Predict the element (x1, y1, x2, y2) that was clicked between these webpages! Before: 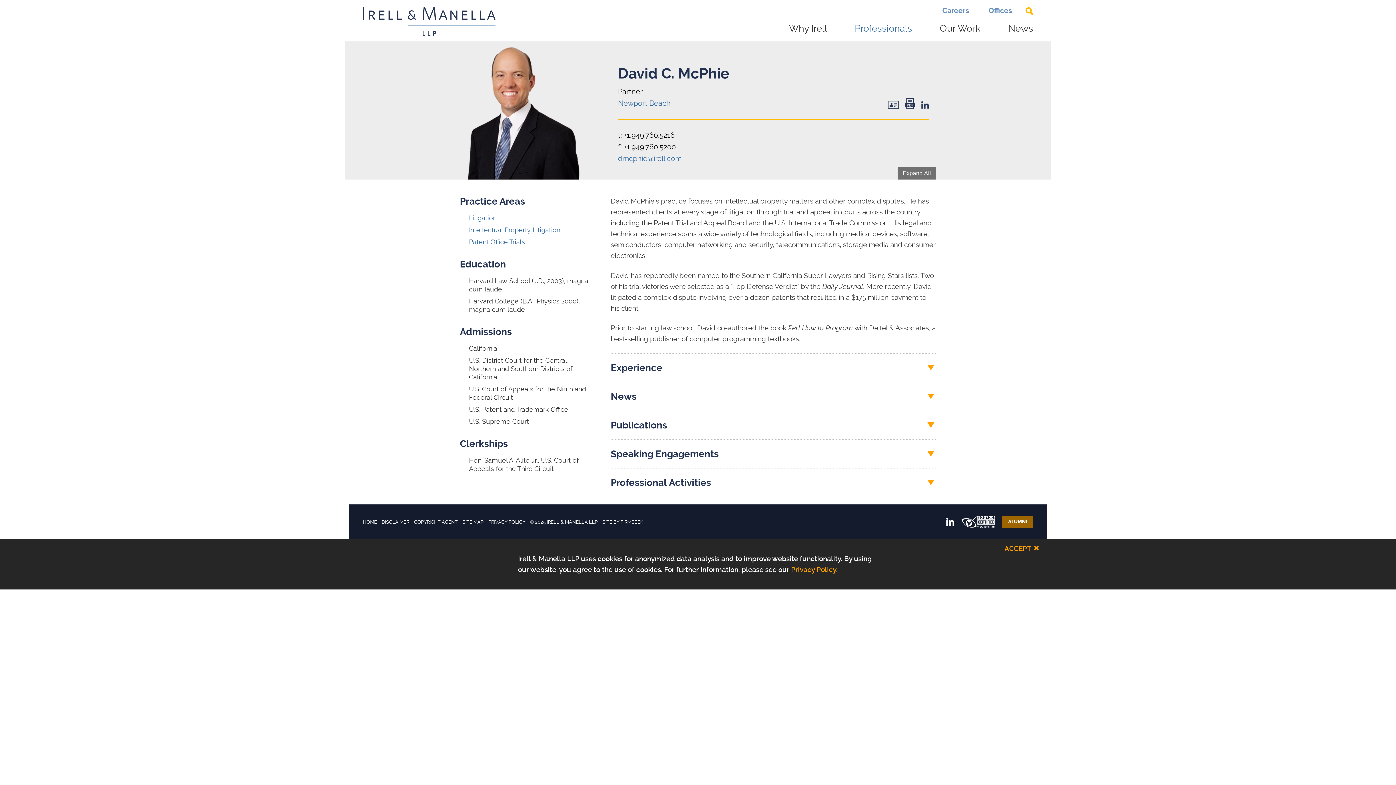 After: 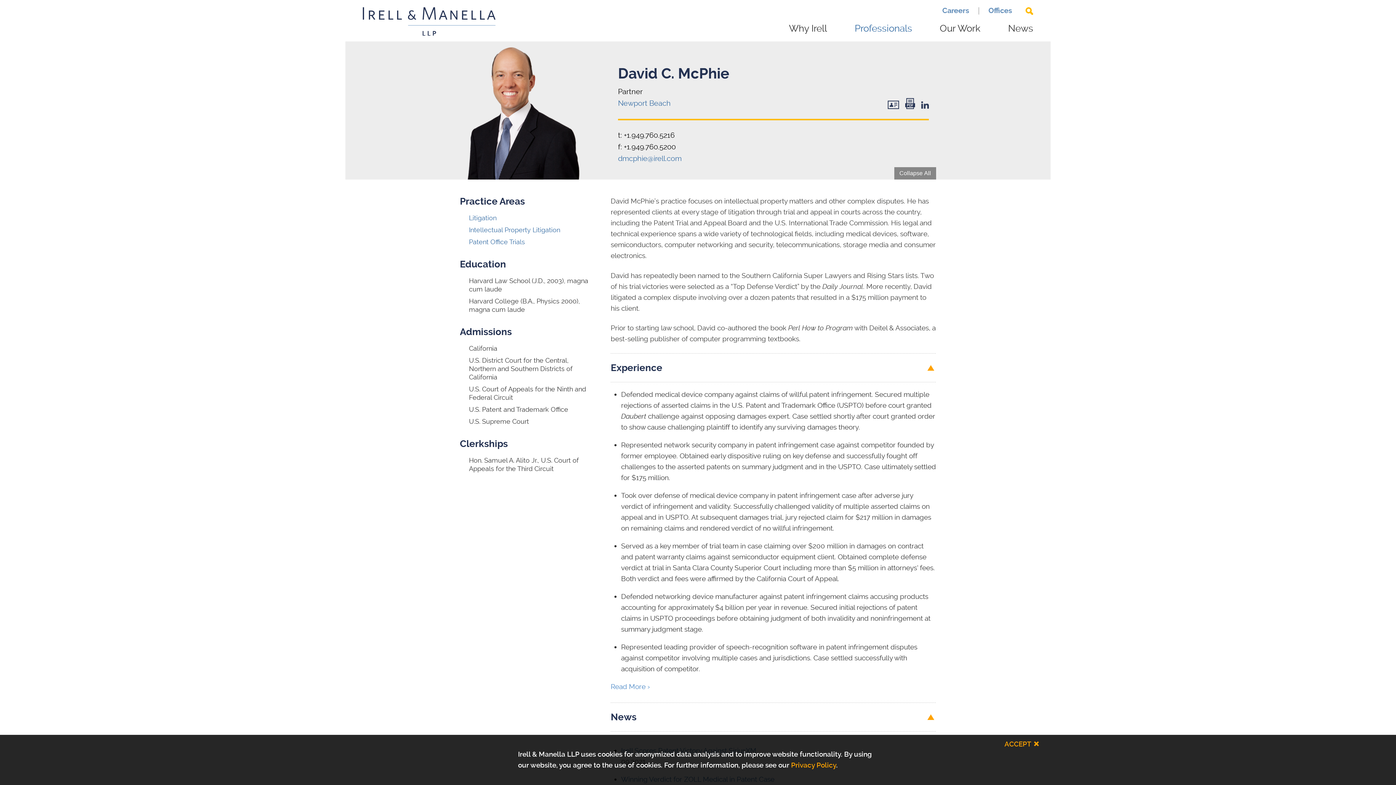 Action: label: Expand All bbox: (897, 167, 936, 179)